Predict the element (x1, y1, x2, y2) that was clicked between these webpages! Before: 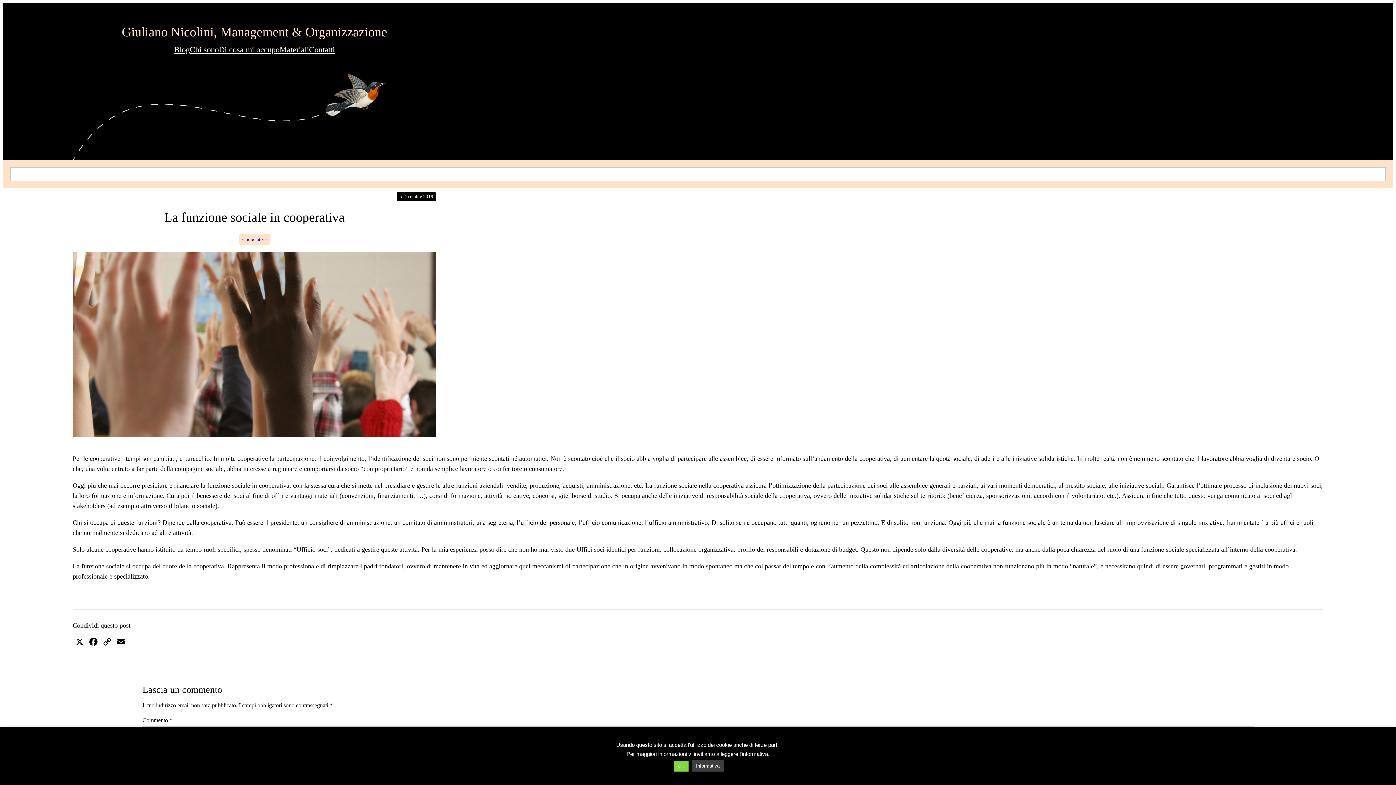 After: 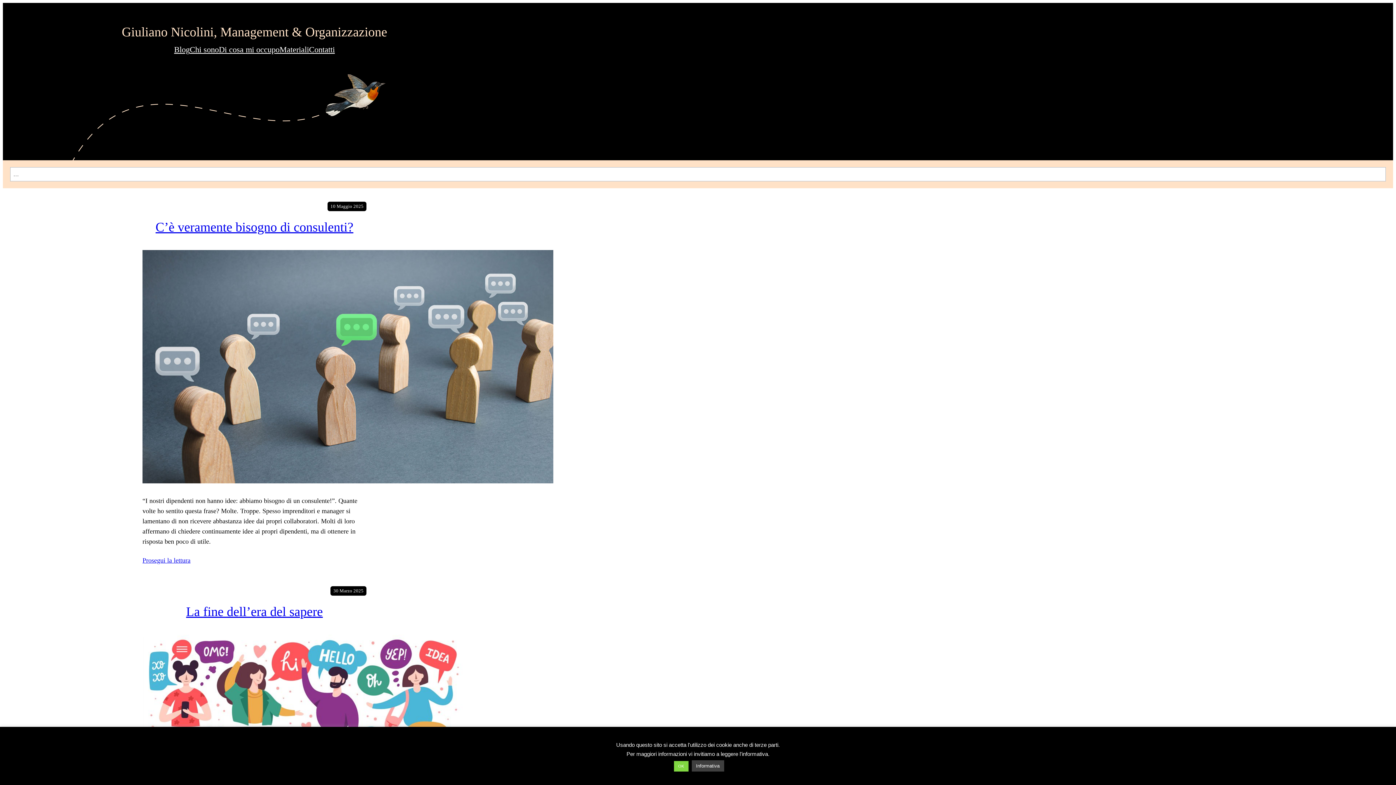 Action: bbox: (174, 43, 189, 56) label: Blog